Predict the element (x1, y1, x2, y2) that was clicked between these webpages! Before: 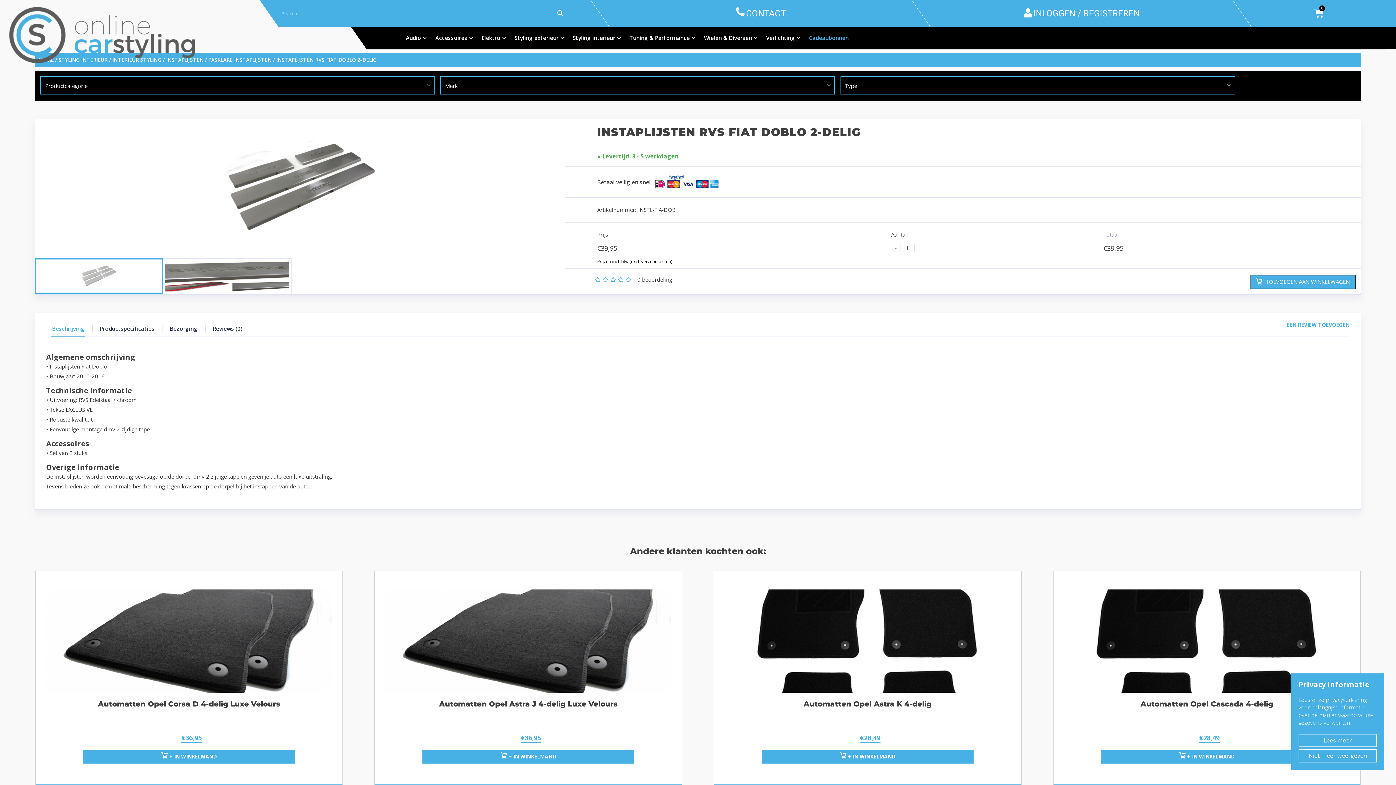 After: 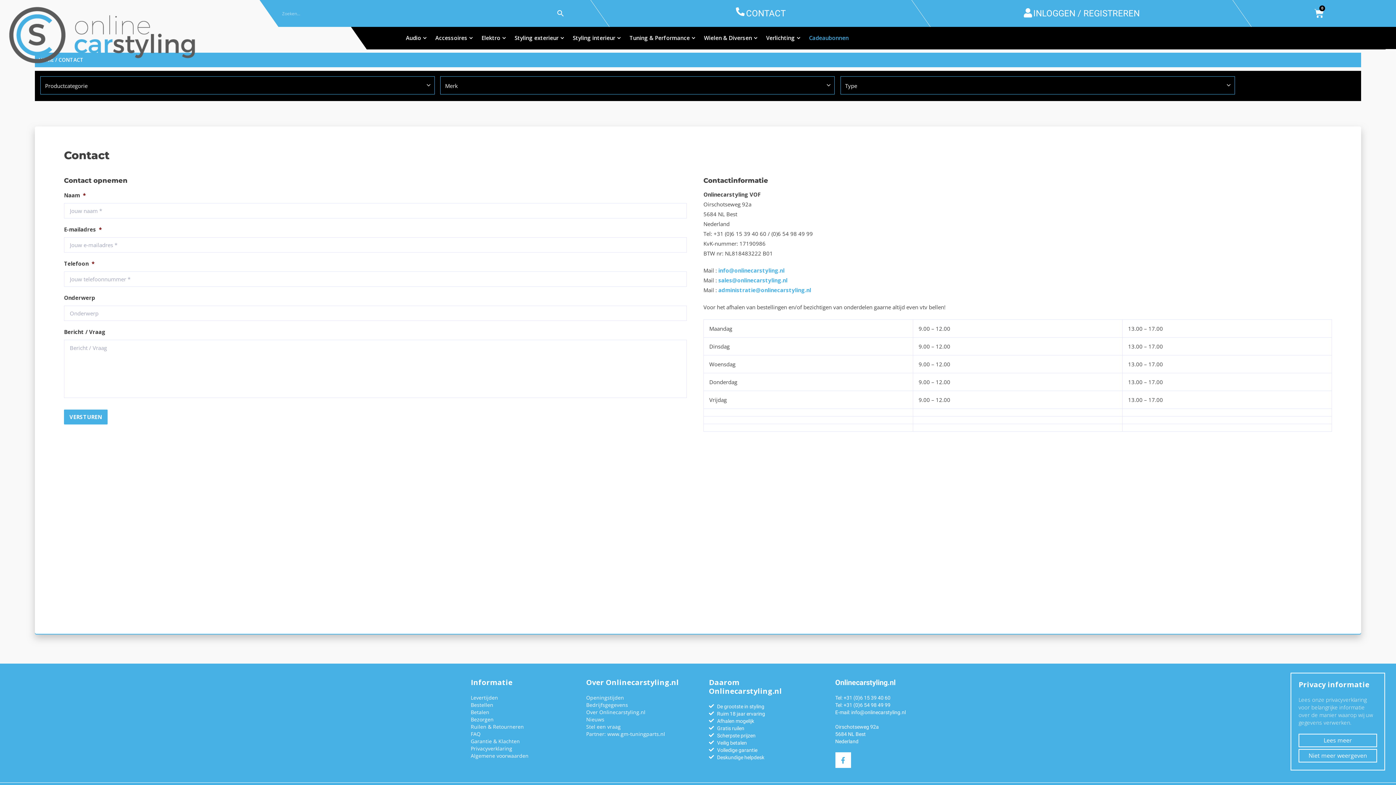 Action: label: Contact bbox: (736, 7, 744, 16)